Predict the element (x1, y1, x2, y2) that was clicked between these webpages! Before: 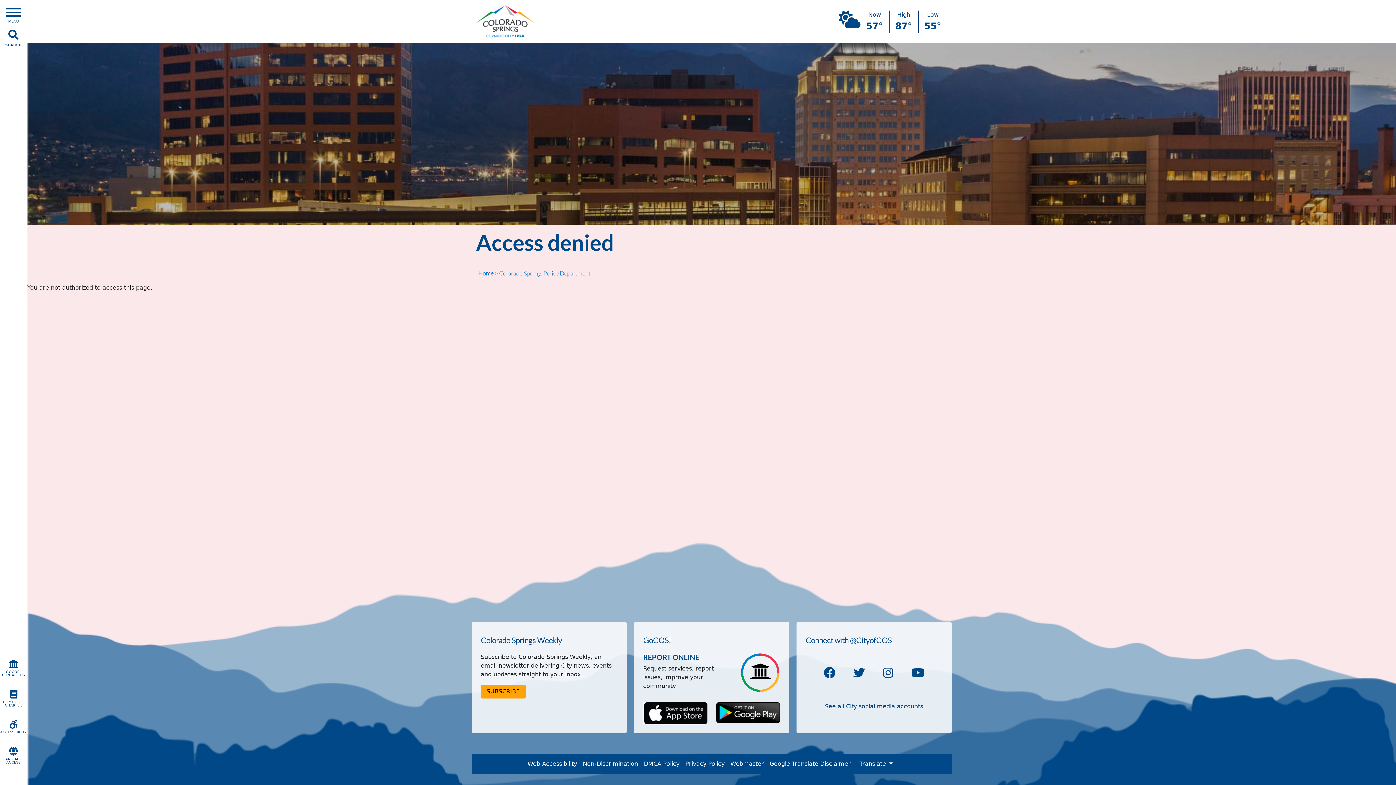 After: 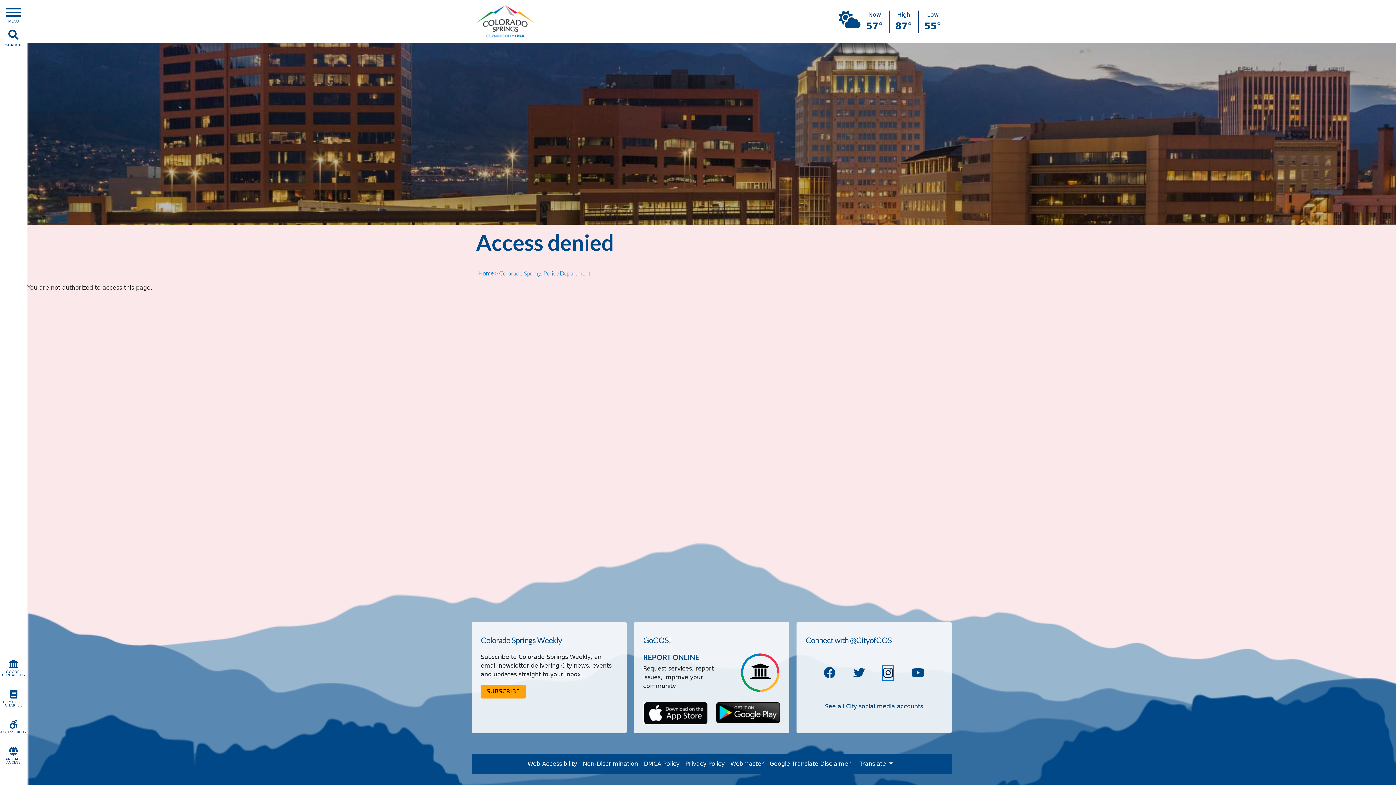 Action: bbox: (883, 666, 893, 680) label: Instagram